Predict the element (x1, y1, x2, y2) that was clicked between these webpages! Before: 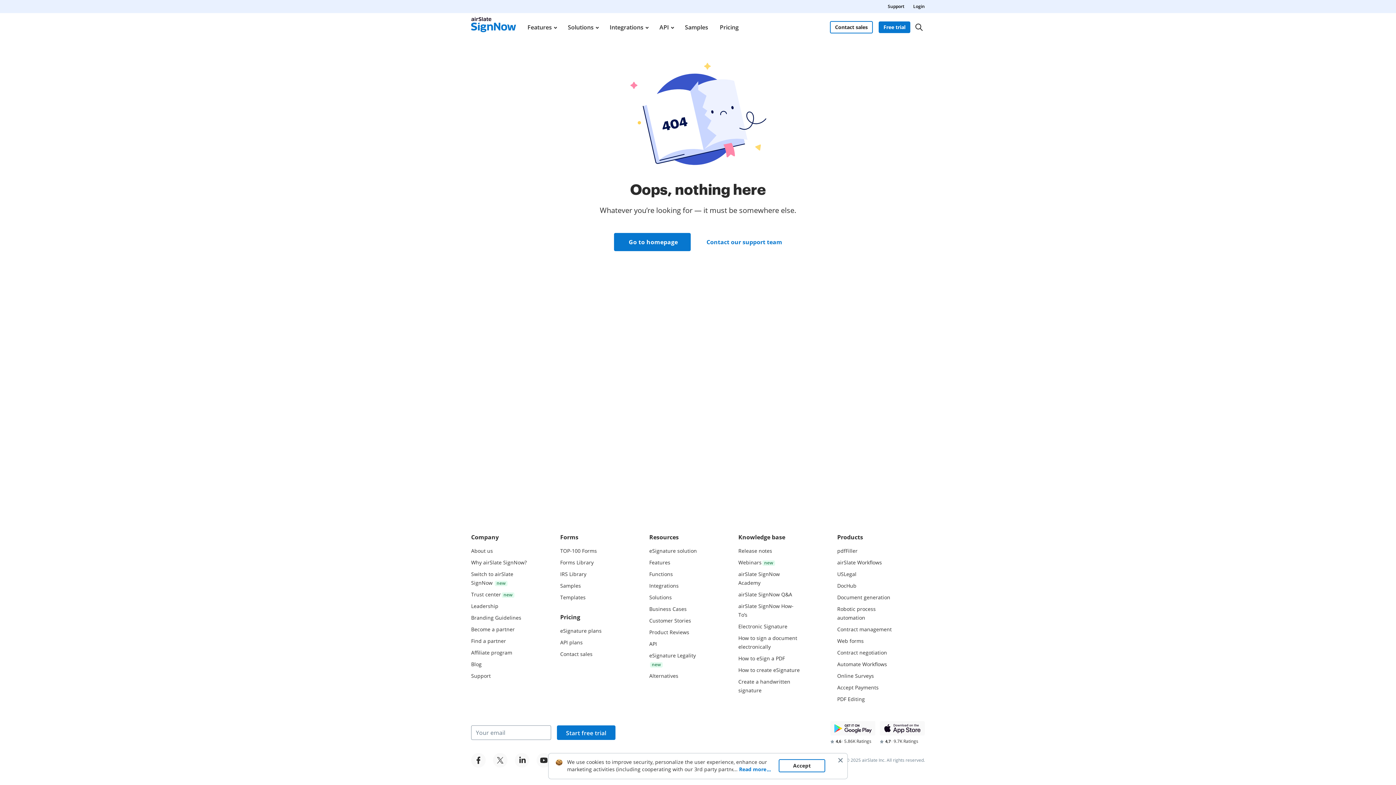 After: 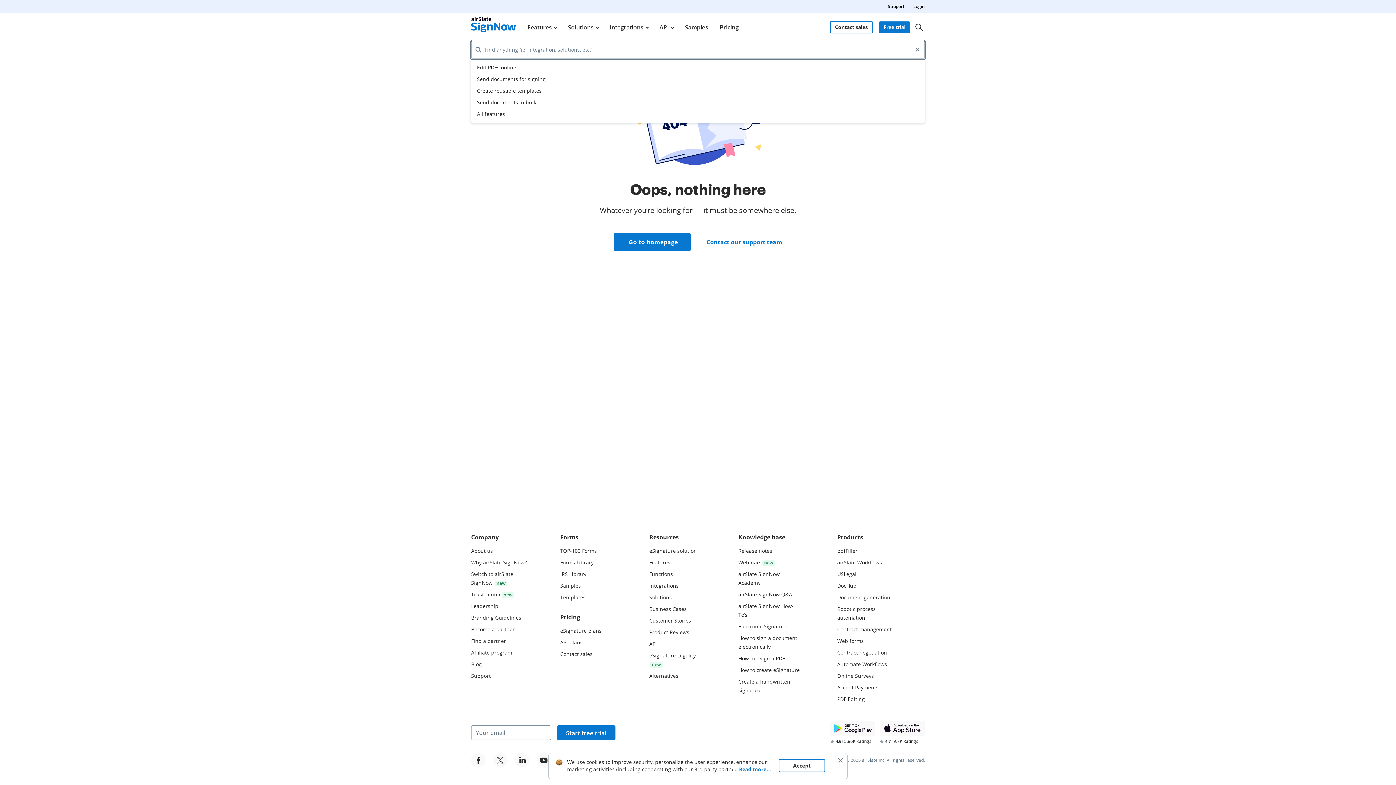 Action: label: Search bbox: (913, 21, 925, 33)